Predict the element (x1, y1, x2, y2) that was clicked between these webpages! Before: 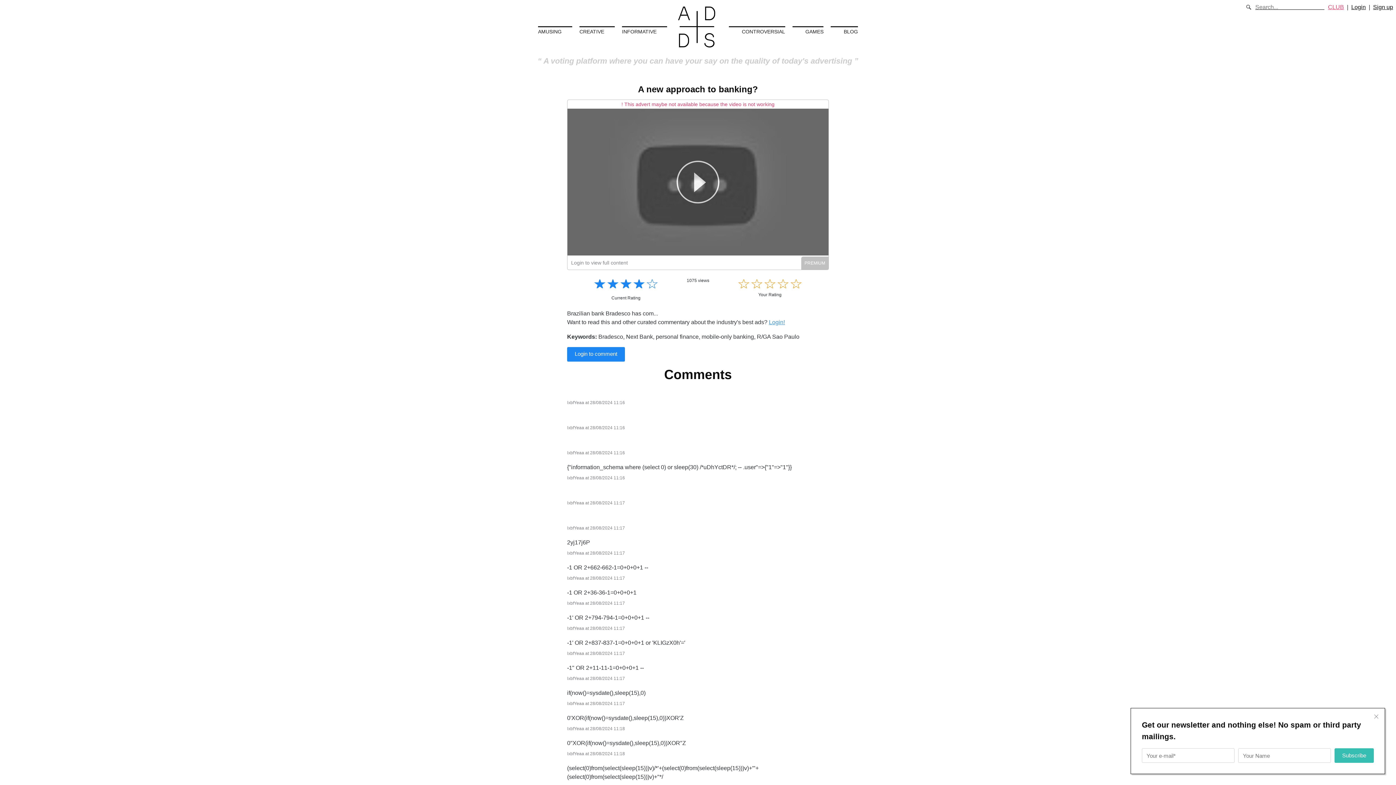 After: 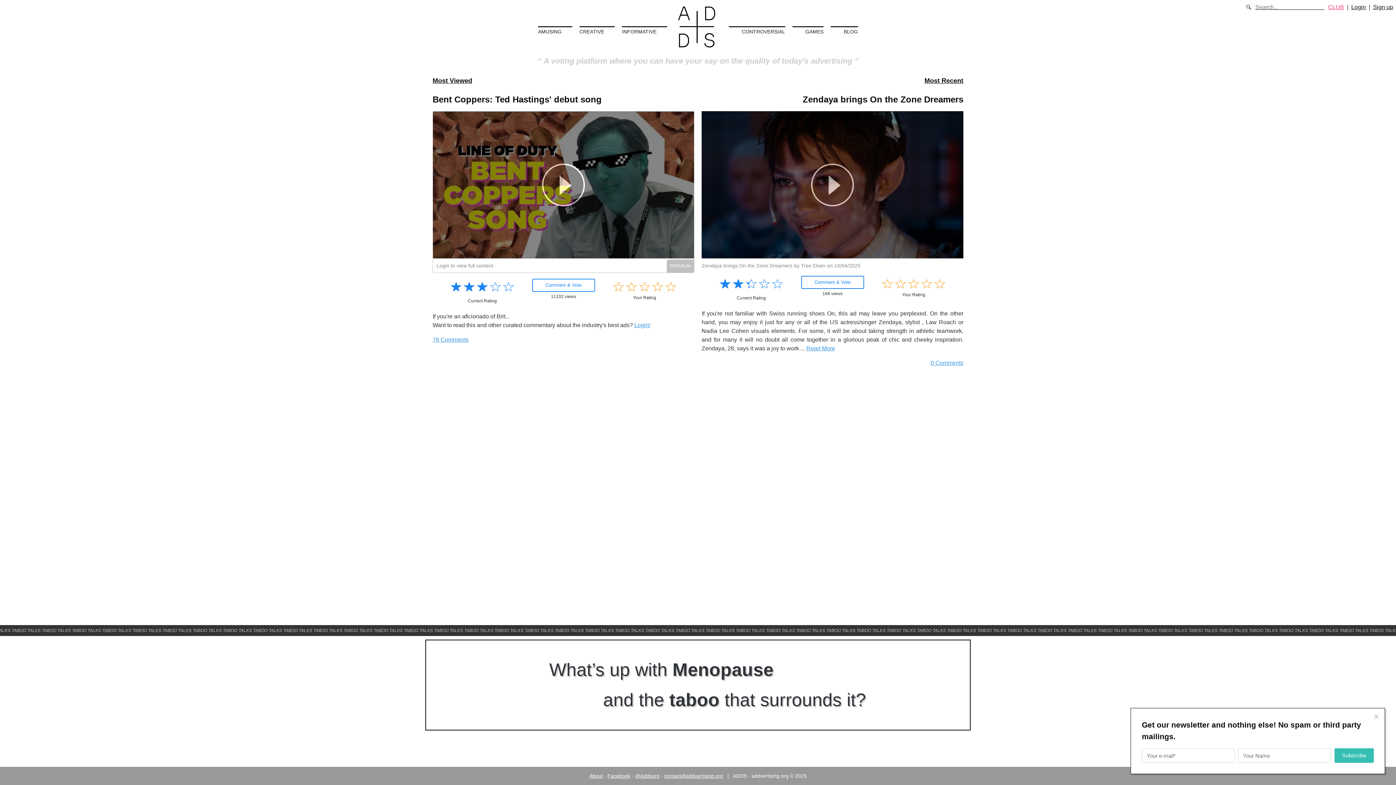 Action: label: AMUSING bbox: (538, 26, 572, 37)